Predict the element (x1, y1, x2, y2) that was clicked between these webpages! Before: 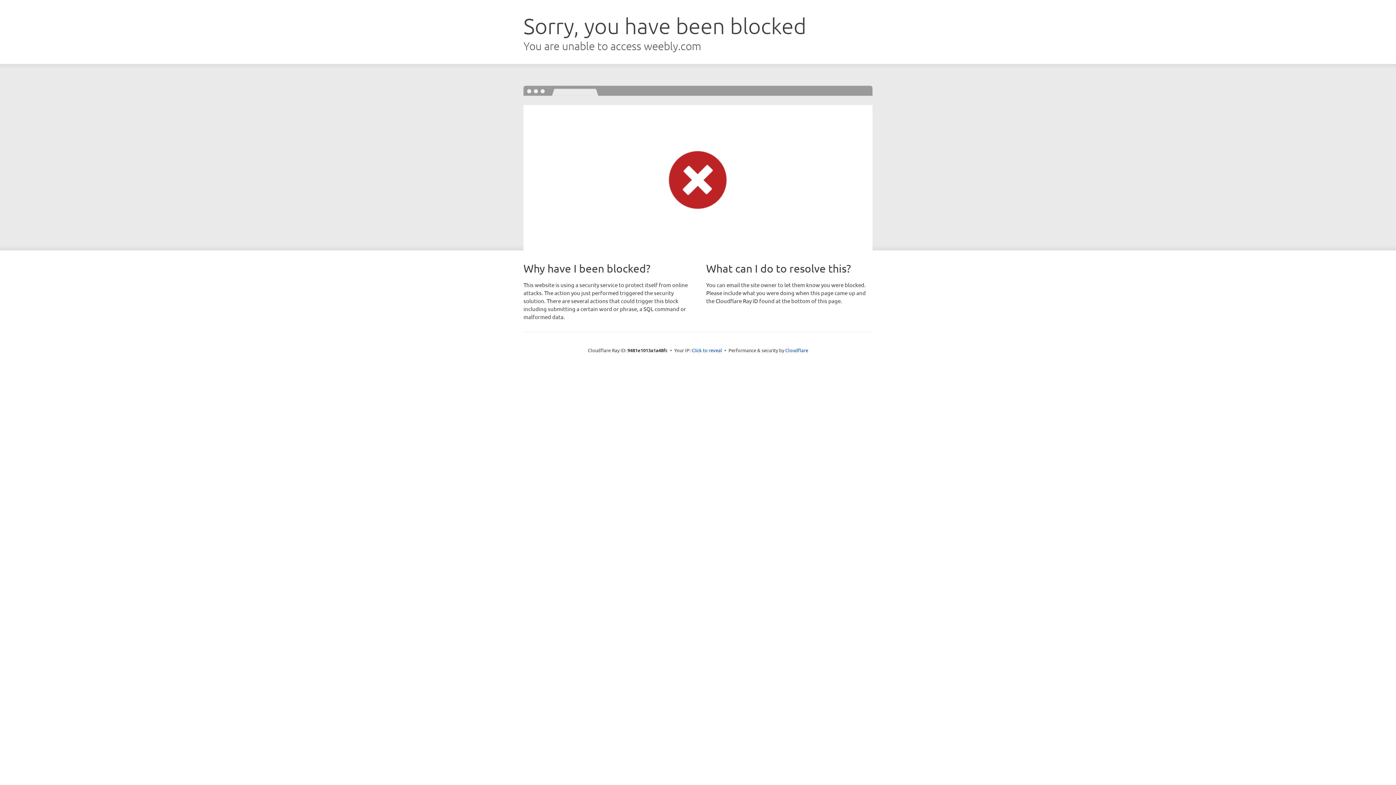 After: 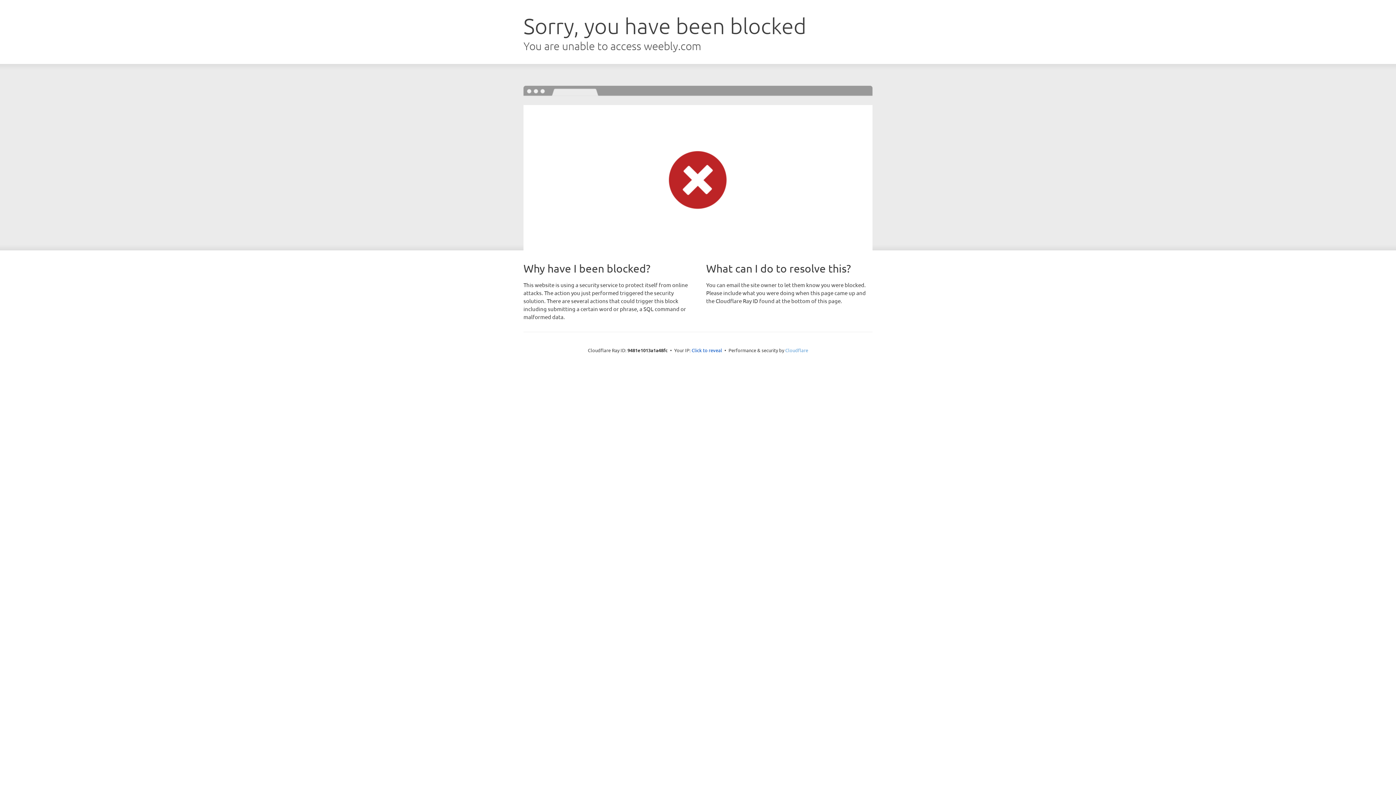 Action: label: Cloudflare bbox: (785, 347, 808, 353)